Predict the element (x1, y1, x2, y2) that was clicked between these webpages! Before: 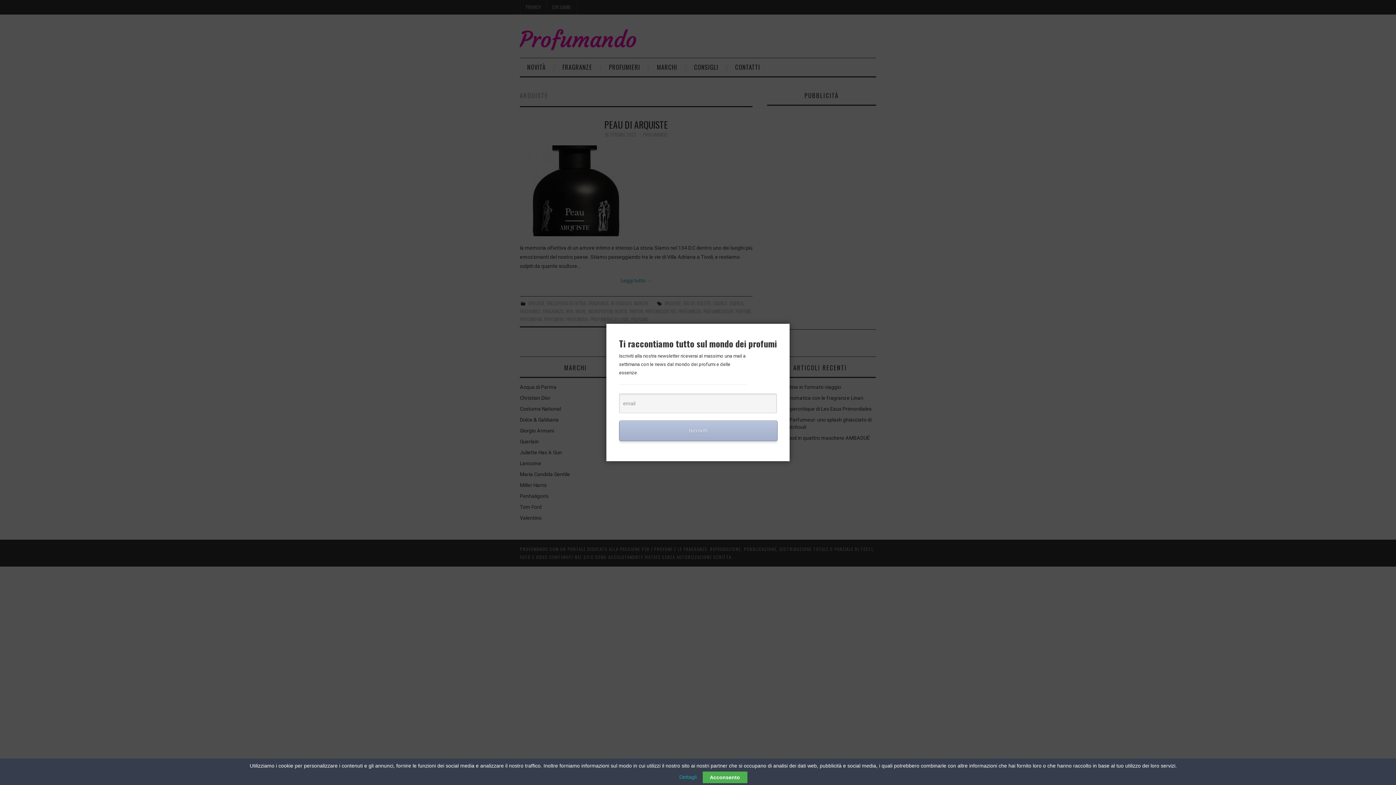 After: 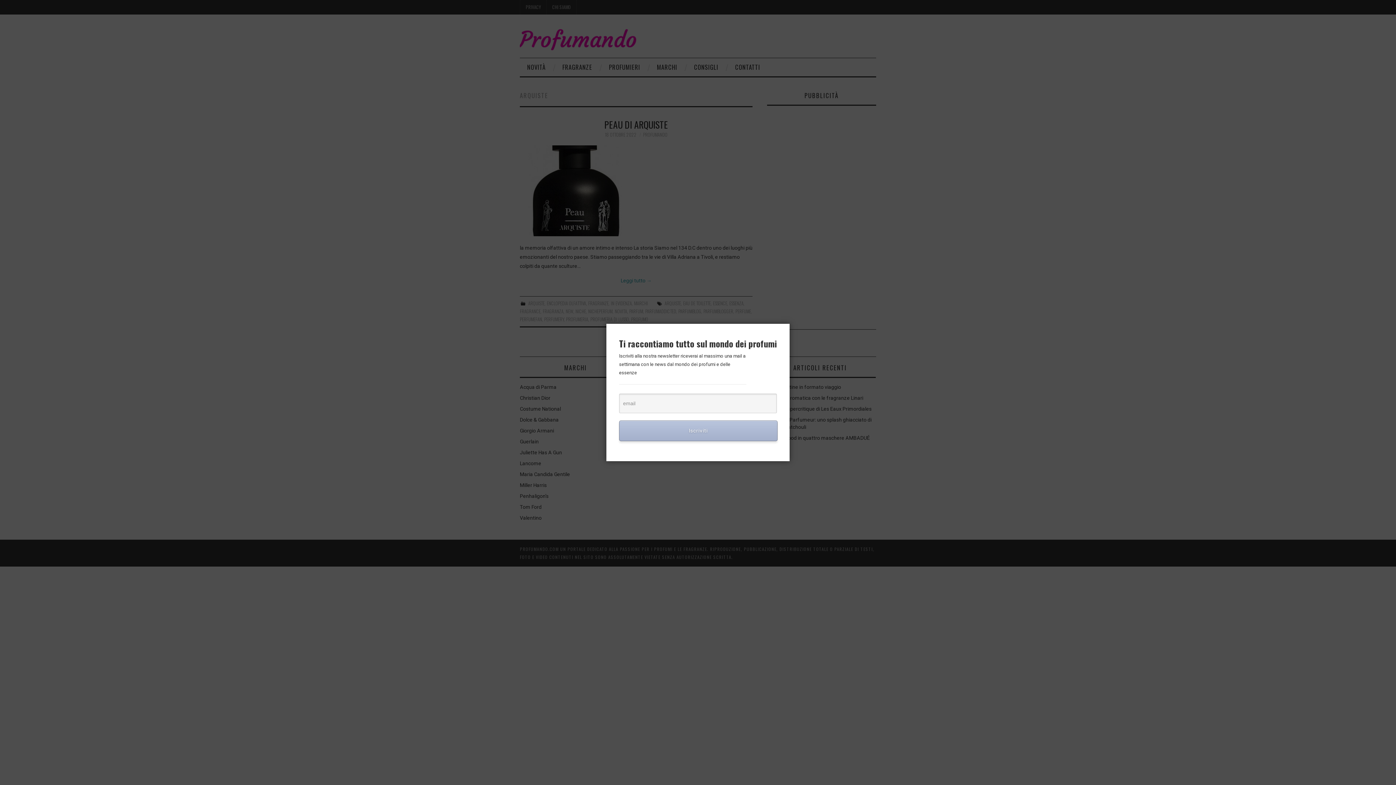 Action: label: Acconsento bbox: (702, 772, 747, 783)